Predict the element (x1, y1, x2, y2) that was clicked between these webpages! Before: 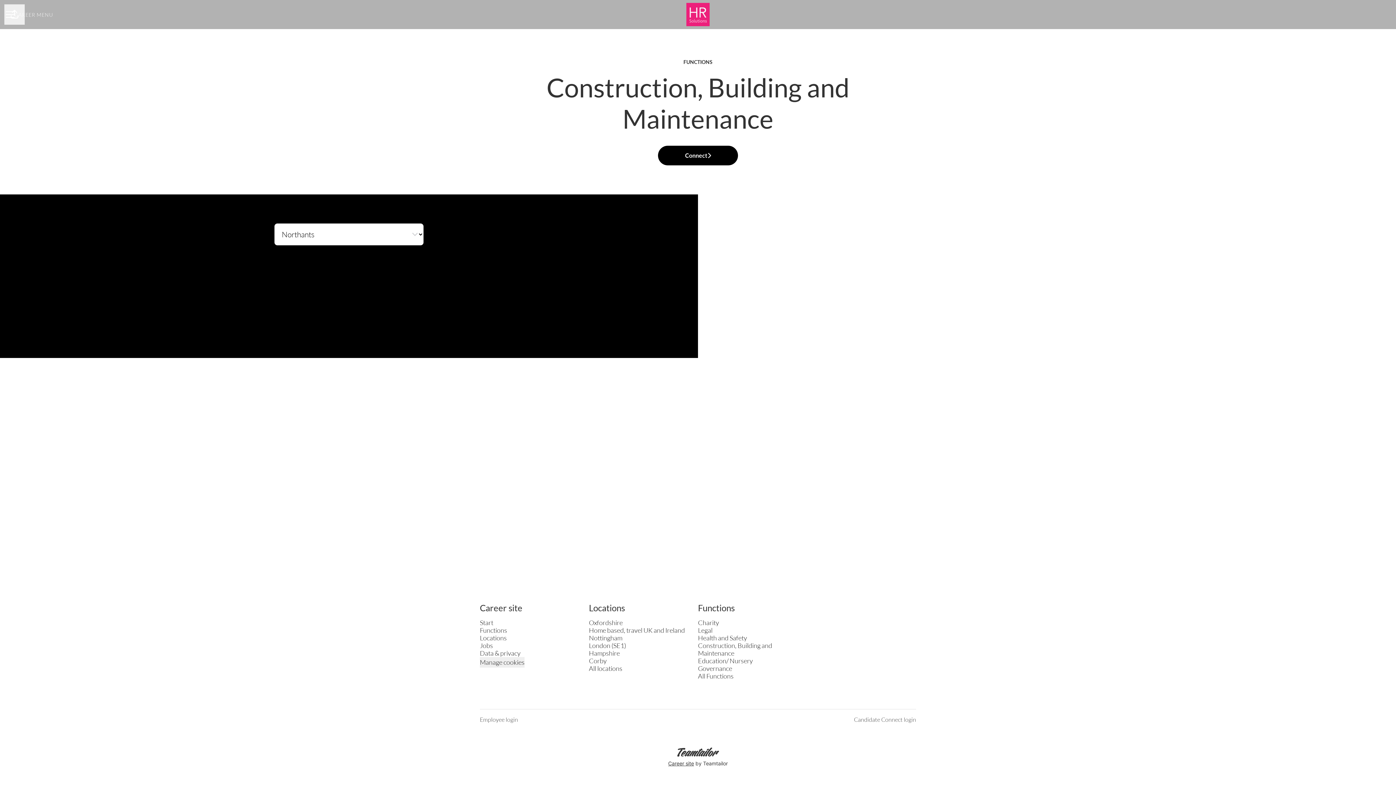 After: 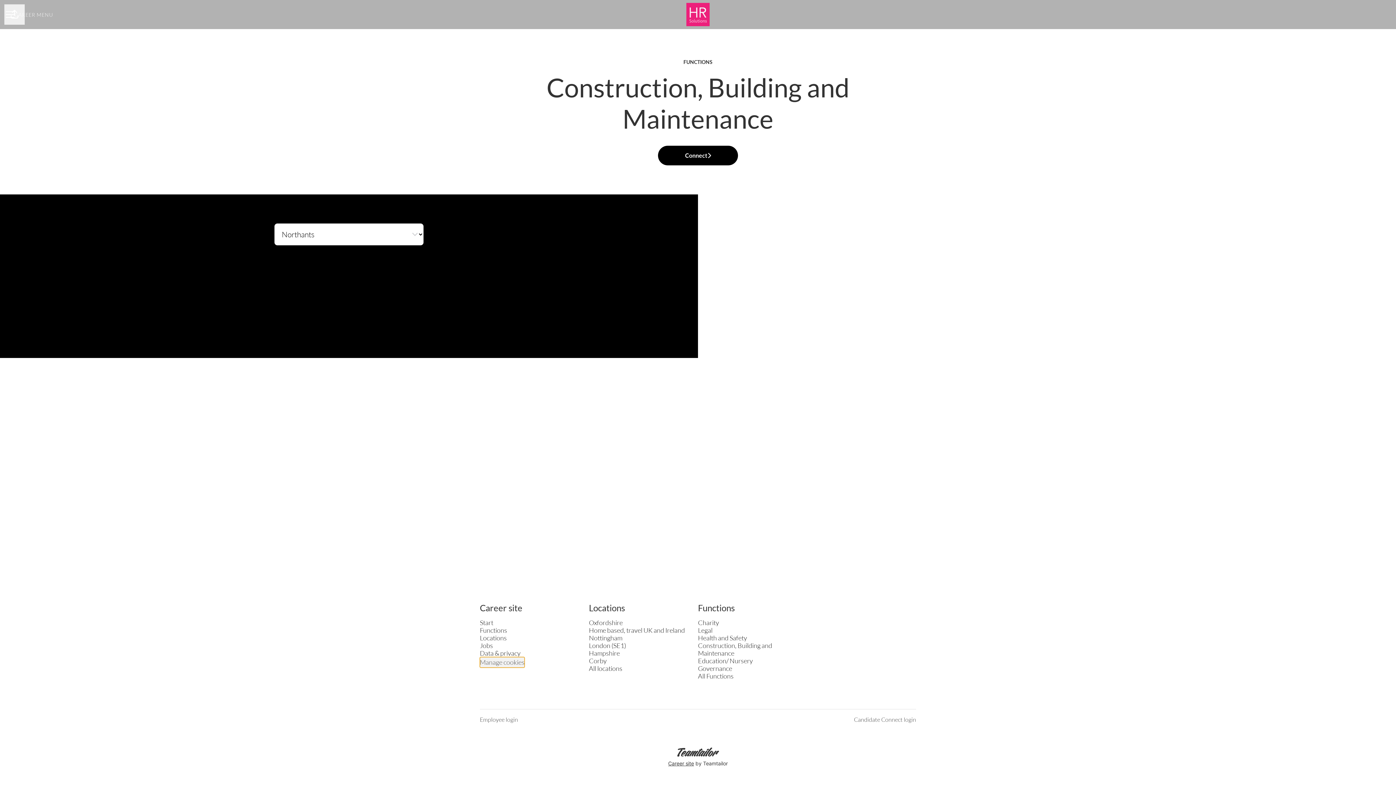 Action: label: Manage cookies bbox: (480, 657, 524, 668)